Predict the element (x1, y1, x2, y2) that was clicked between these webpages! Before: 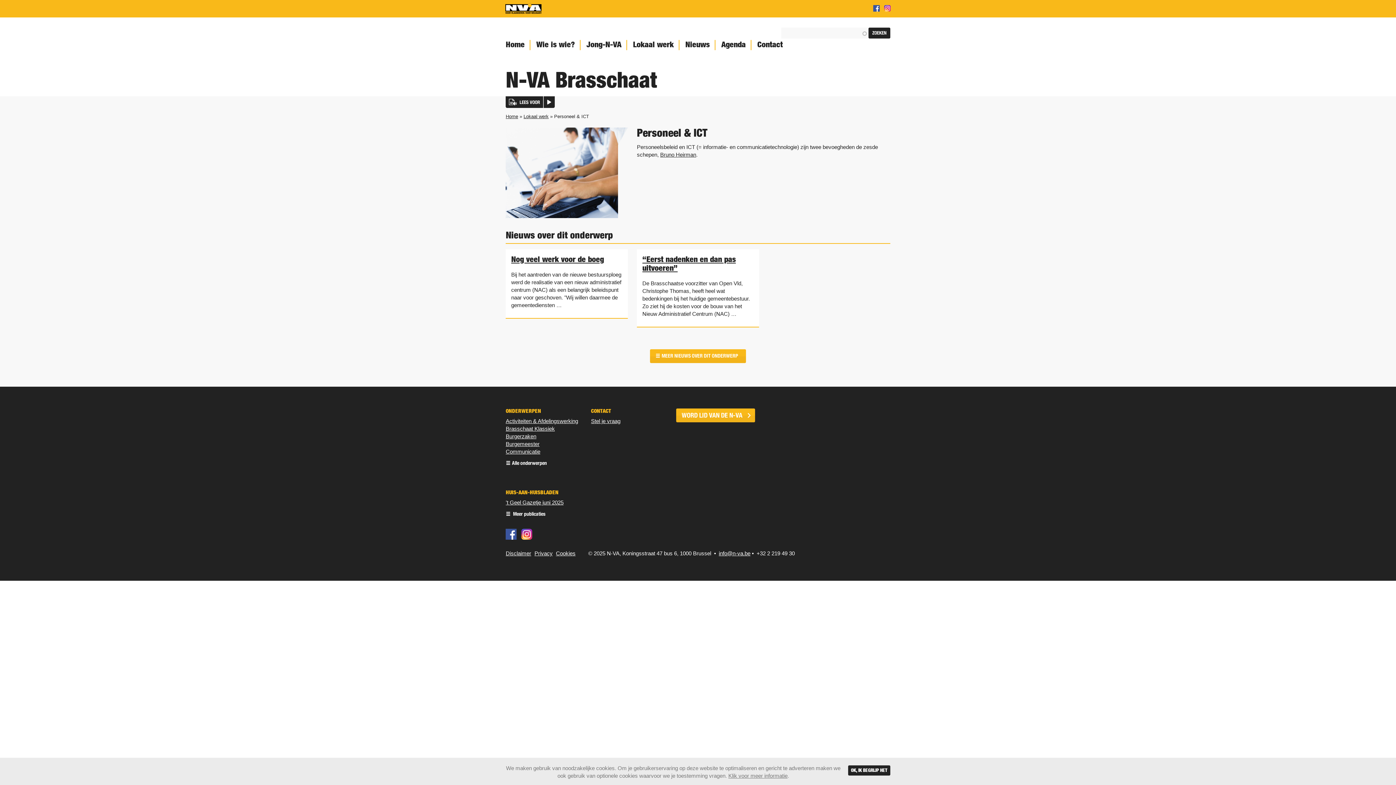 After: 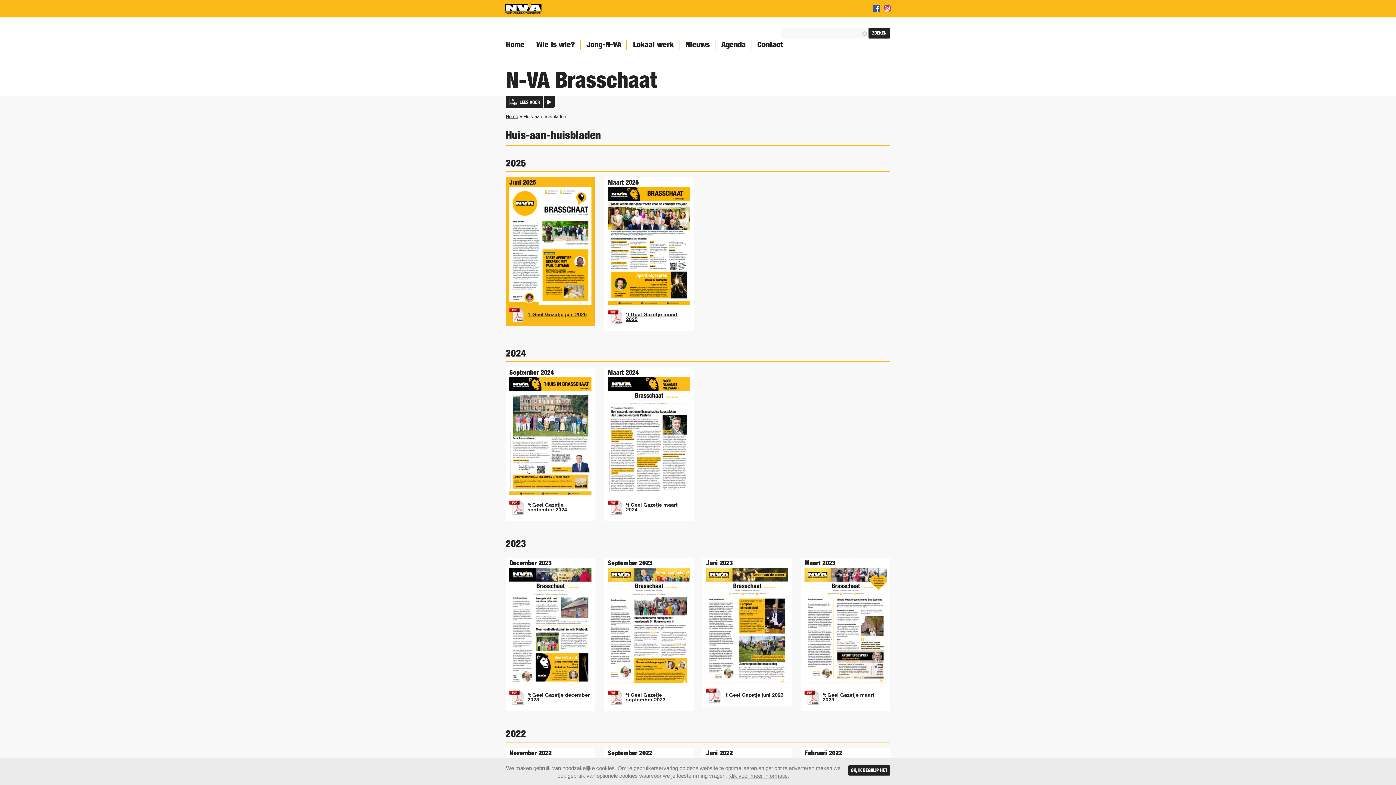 Action: bbox: (505, 511, 545, 521) label:  Meer publicaties